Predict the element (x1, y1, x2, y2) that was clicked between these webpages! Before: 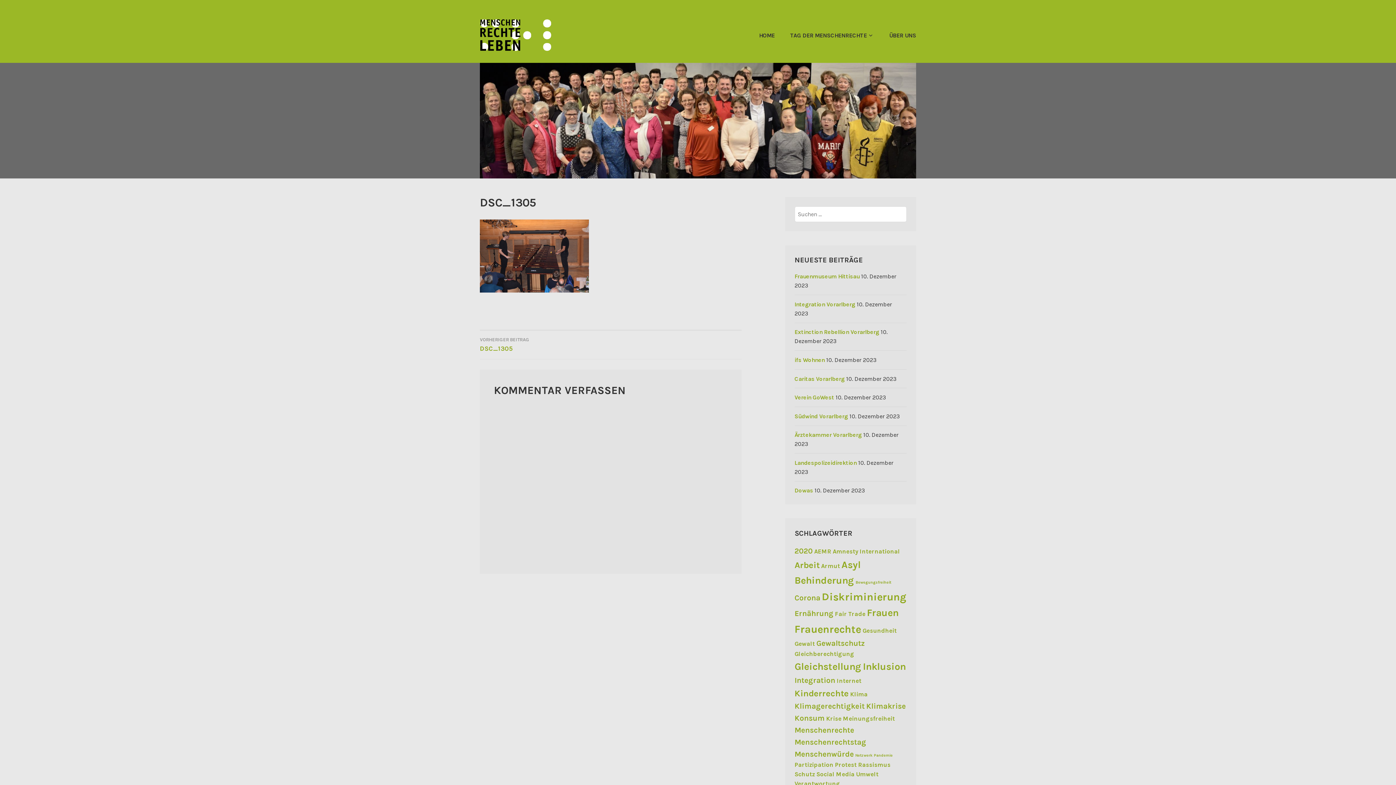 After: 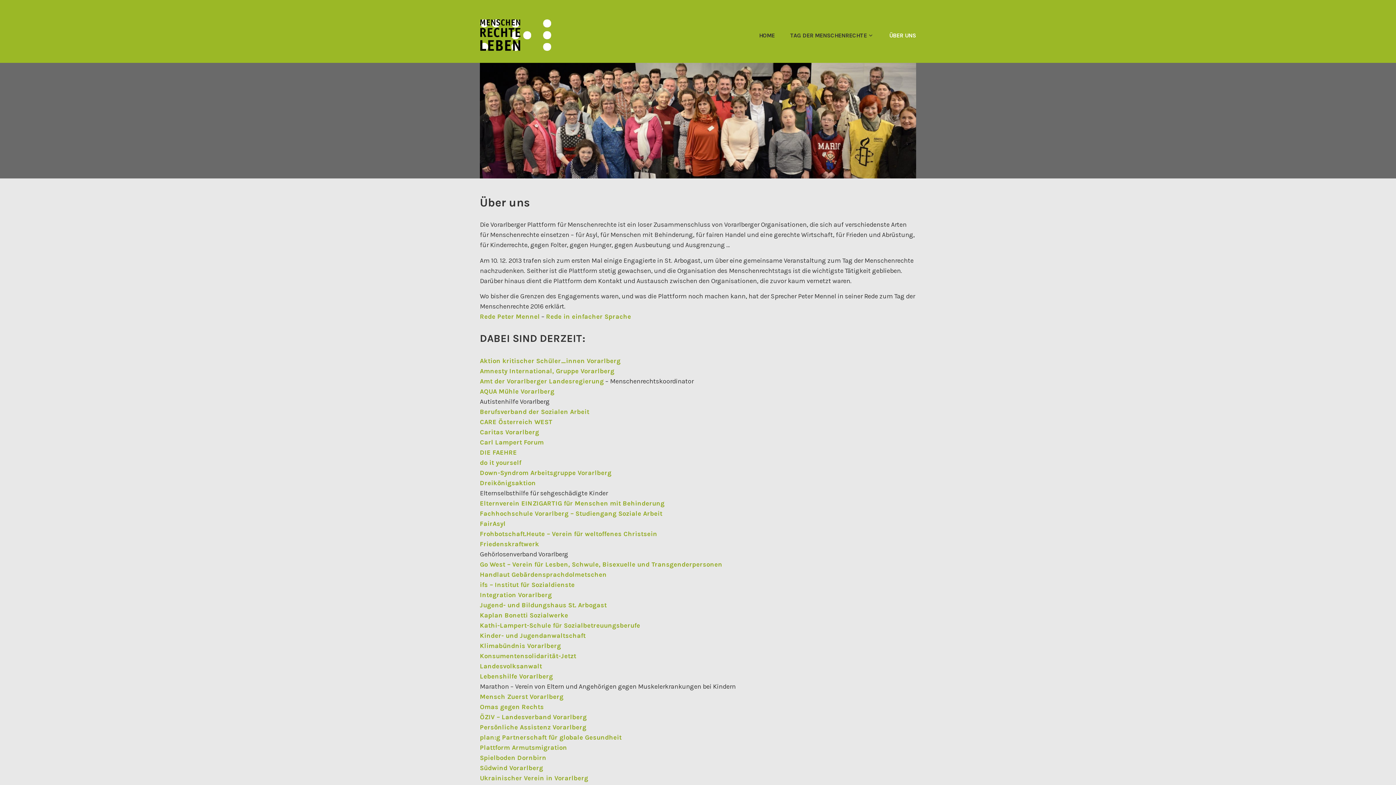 Action: bbox: (875, 29, 916, 41) label: ÜBER UNS